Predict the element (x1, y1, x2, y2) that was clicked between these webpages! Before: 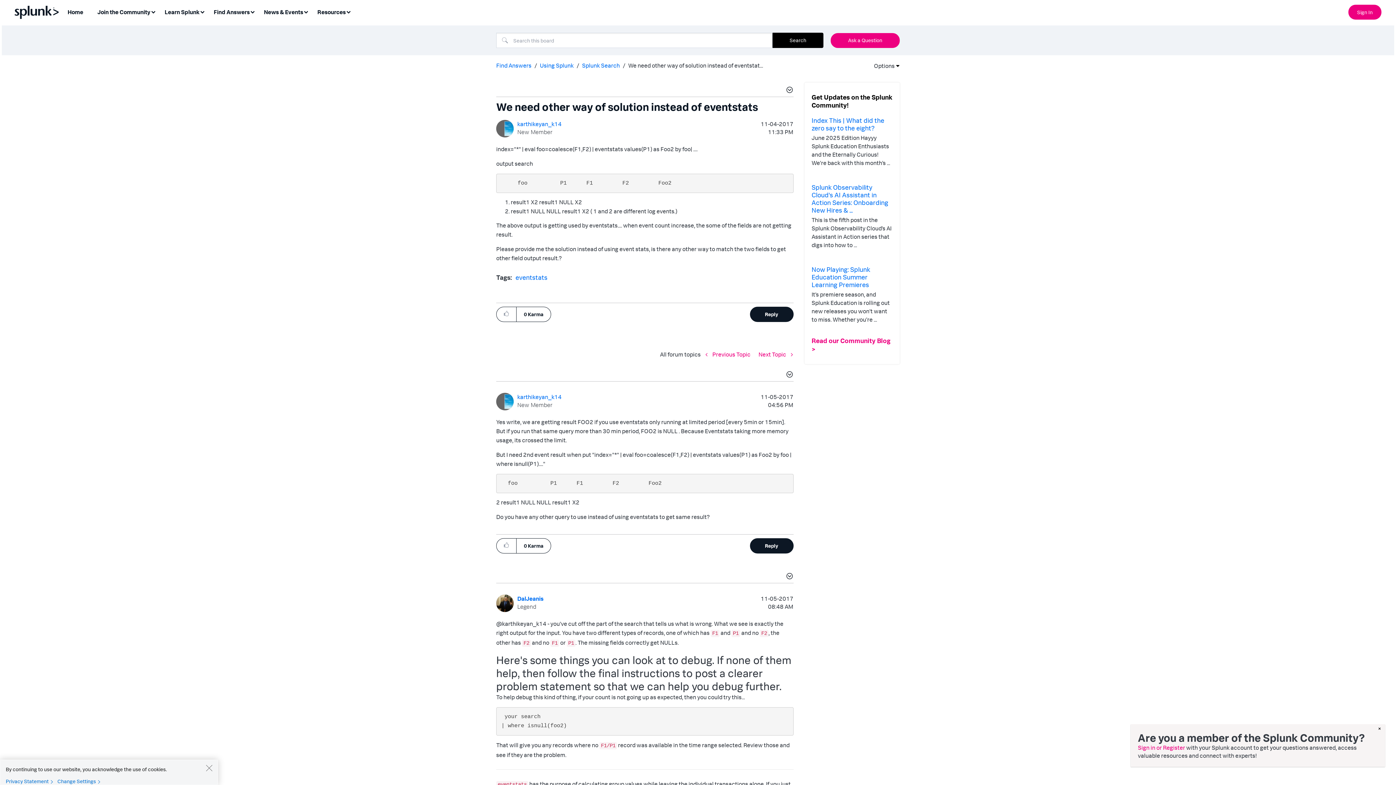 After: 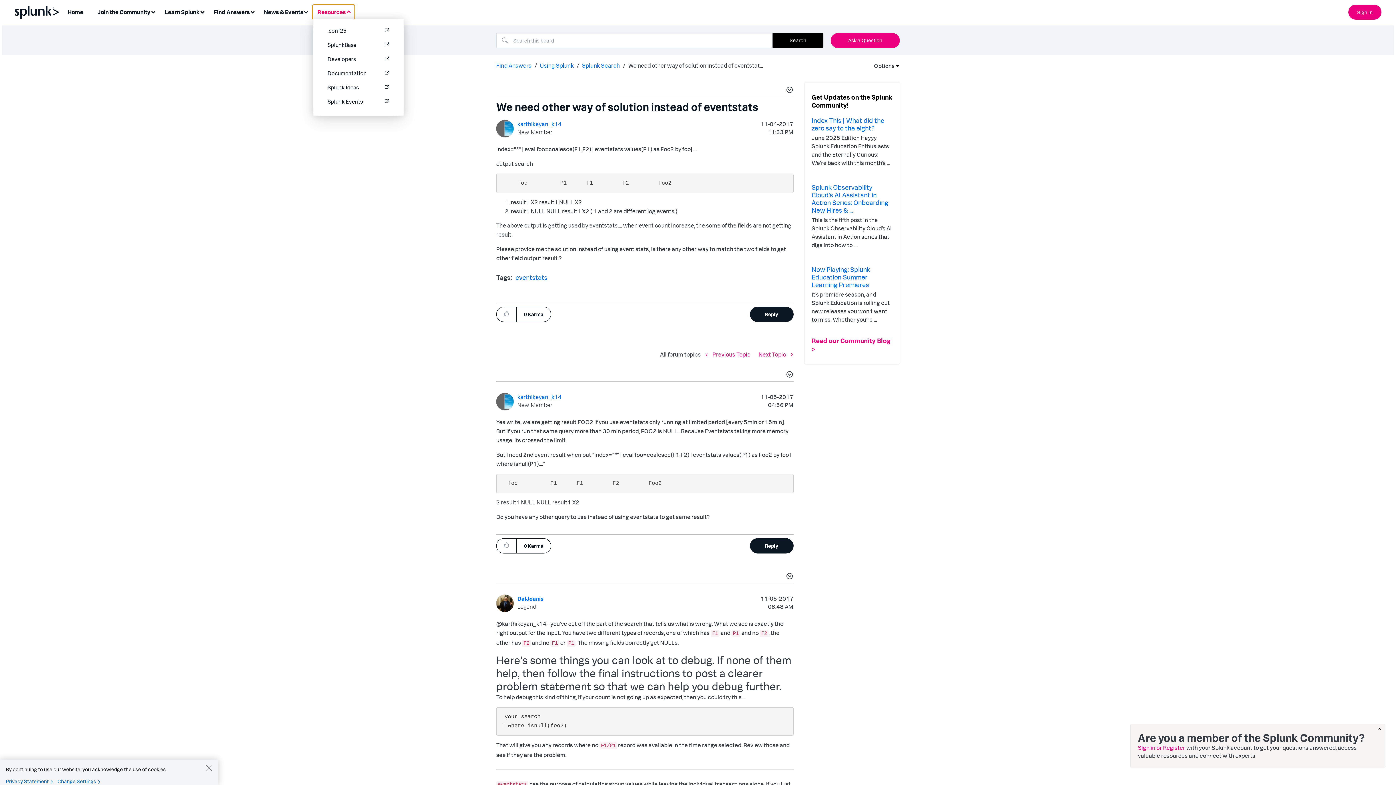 Action: bbox: (313, 5, 354, 19) label: Resources